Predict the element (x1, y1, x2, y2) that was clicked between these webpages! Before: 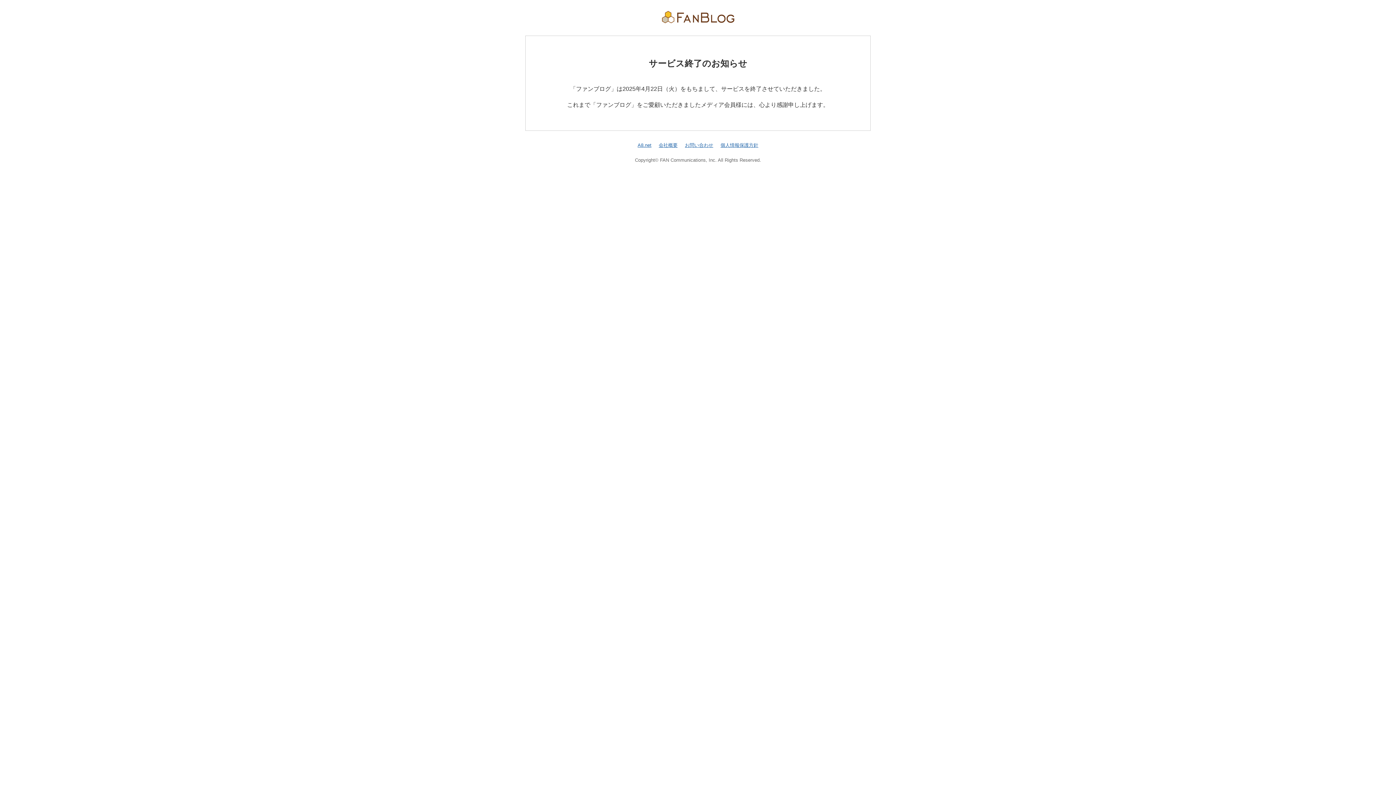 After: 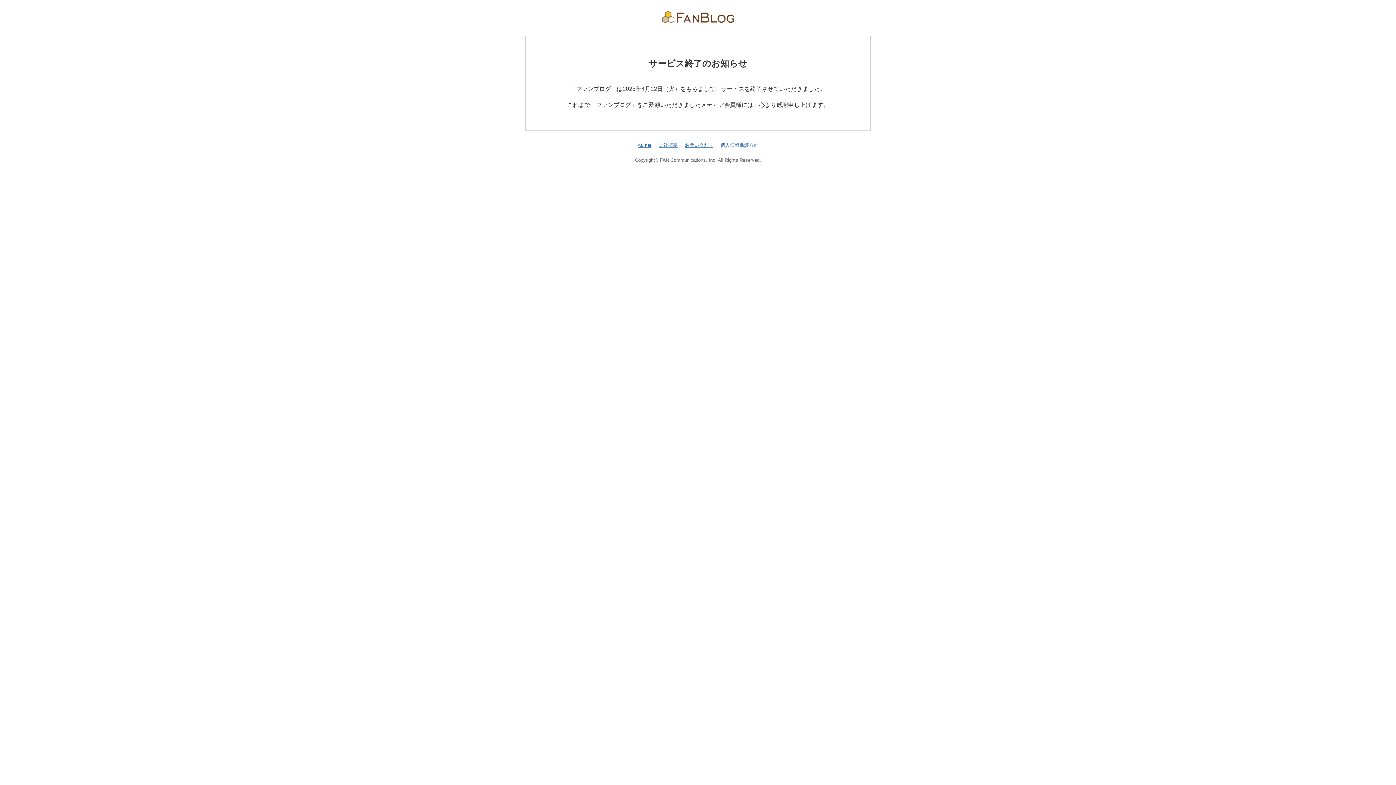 Action: label: 個人情報保護方針 bbox: (720, 142, 758, 147)